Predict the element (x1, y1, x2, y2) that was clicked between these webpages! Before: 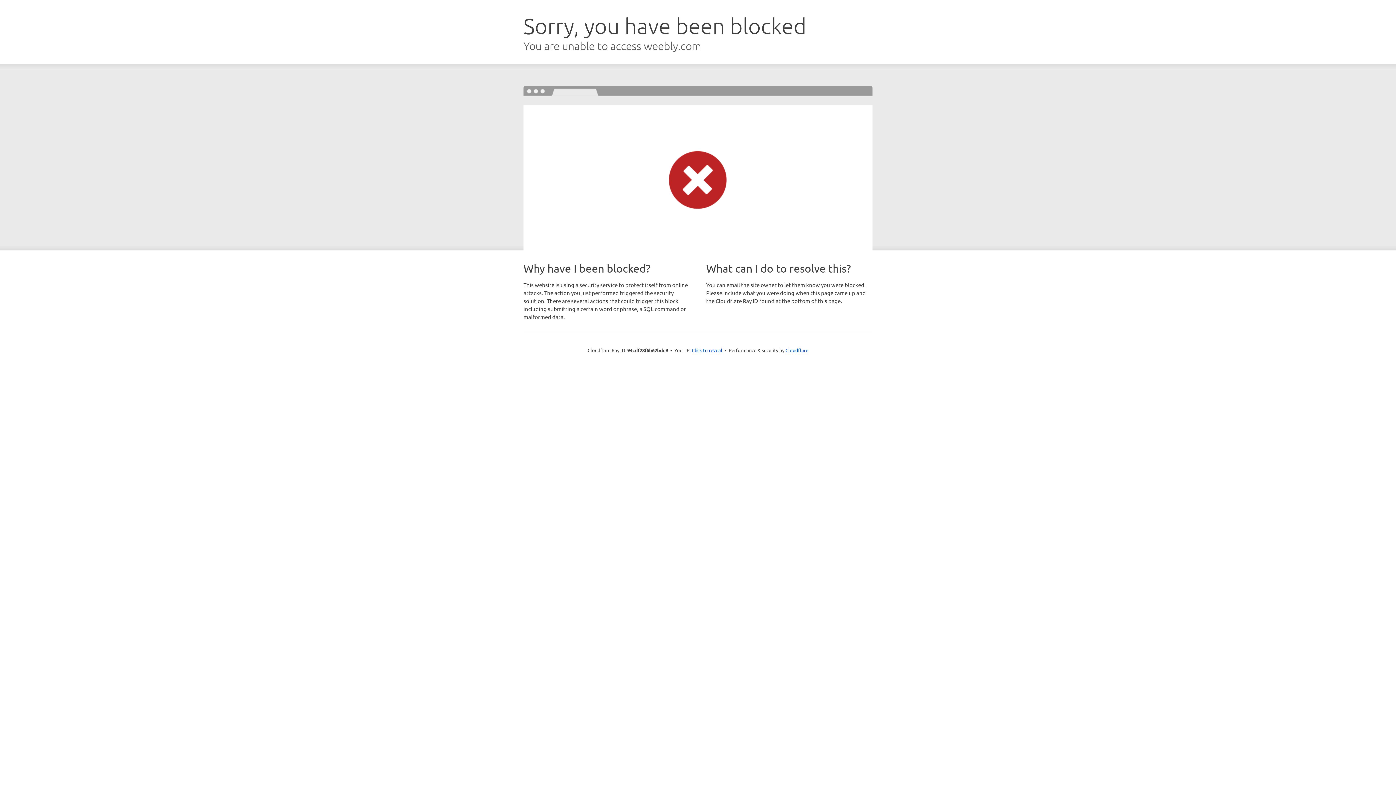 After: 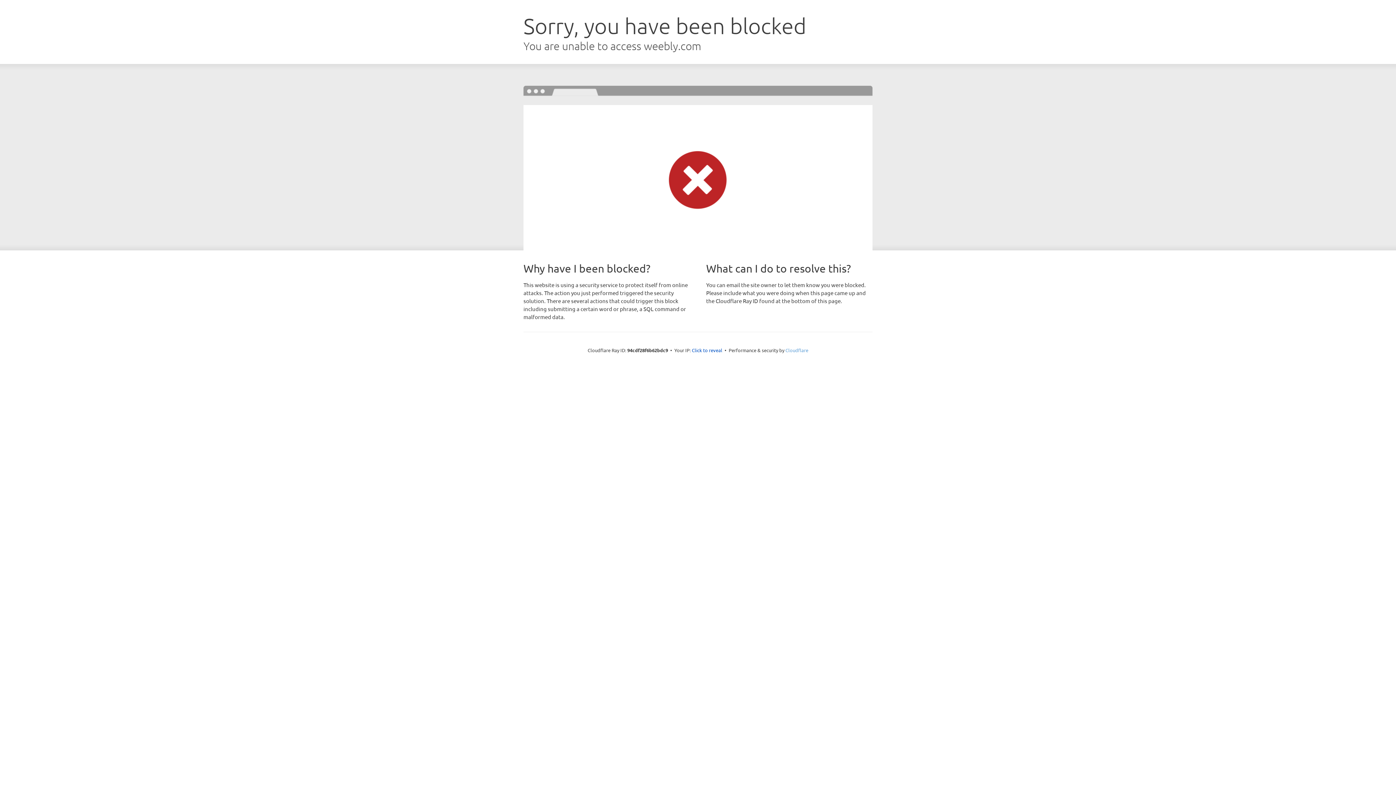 Action: bbox: (785, 347, 808, 353) label: Cloudflare